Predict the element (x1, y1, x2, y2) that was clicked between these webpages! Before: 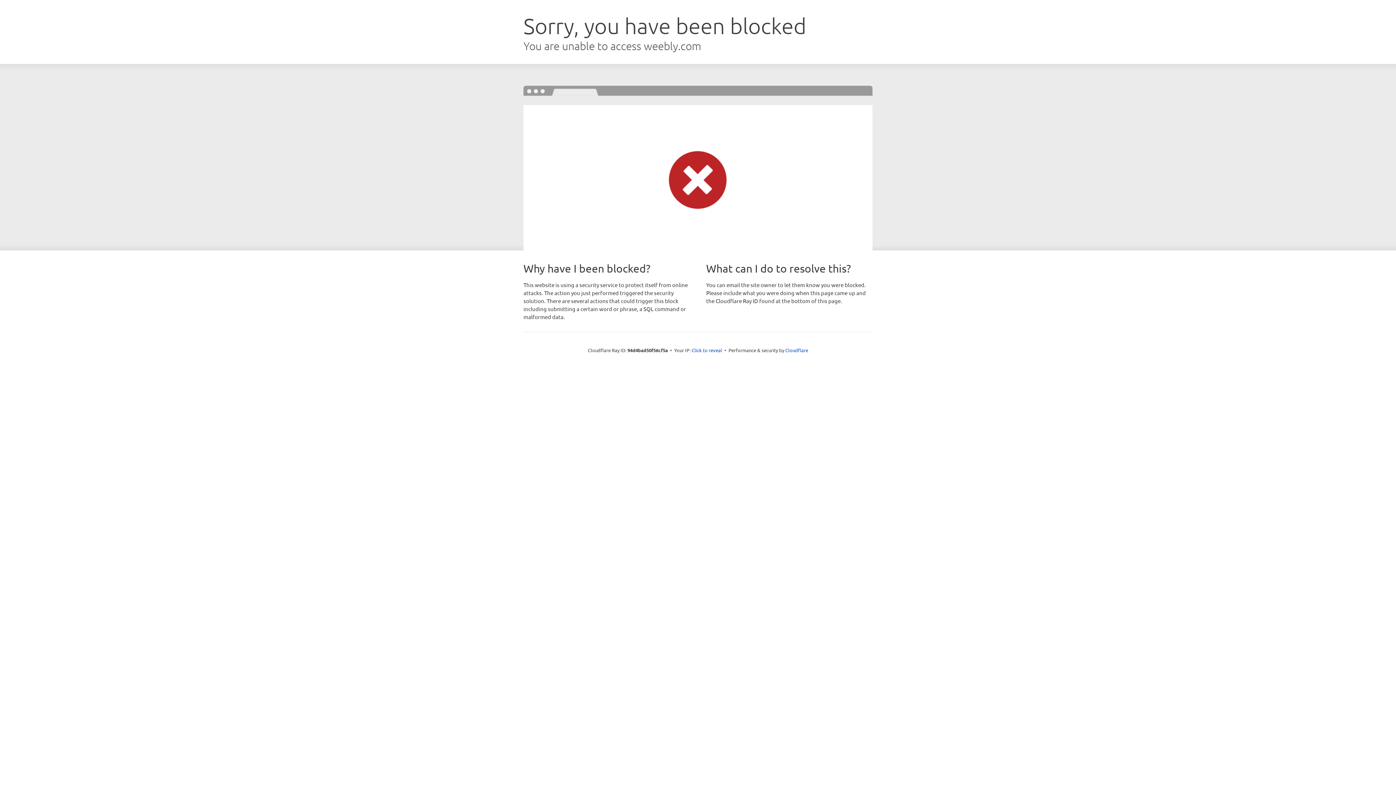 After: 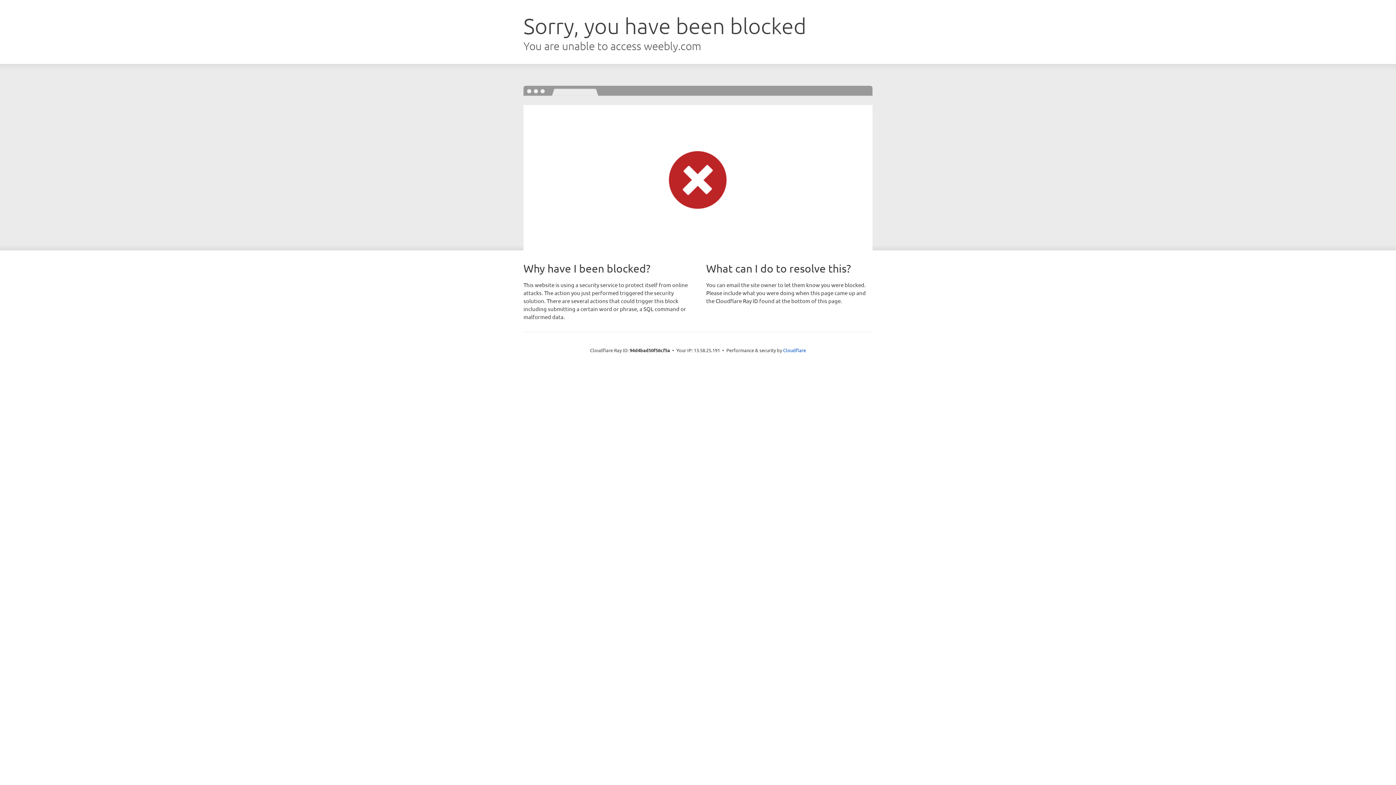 Action: label: Click to reveal bbox: (691, 346, 722, 353)